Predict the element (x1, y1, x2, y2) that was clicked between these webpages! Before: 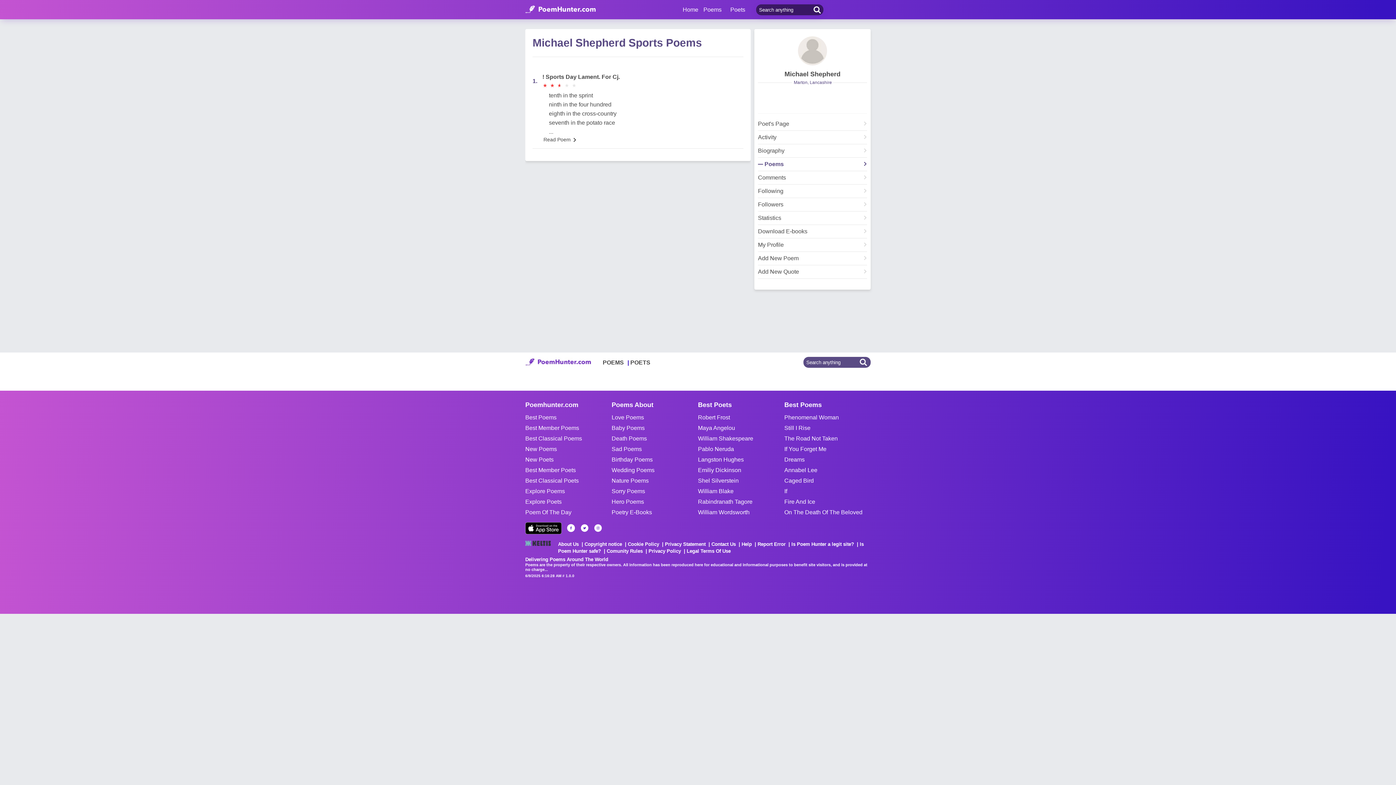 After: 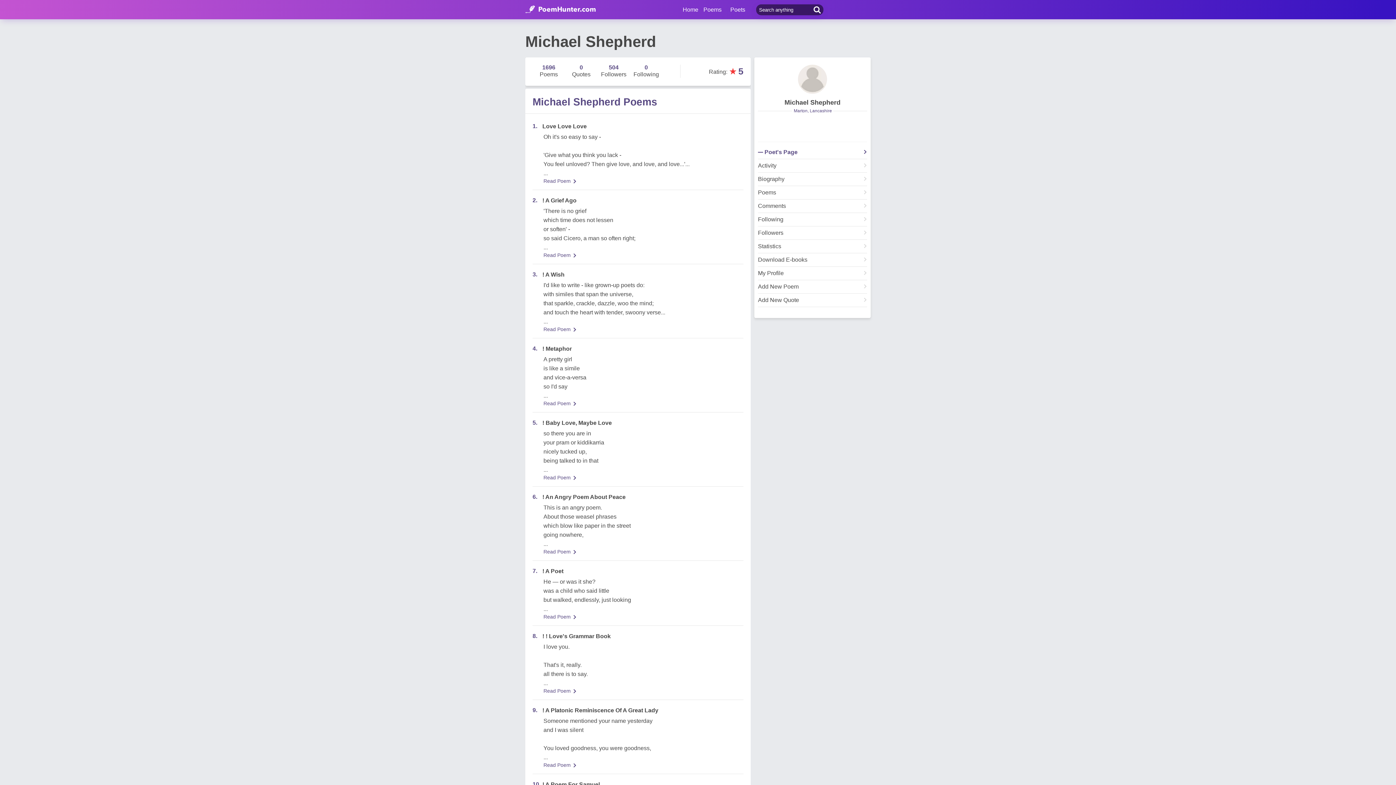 Action: label: Poet's Page bbox: (758, 121, 867, 130)